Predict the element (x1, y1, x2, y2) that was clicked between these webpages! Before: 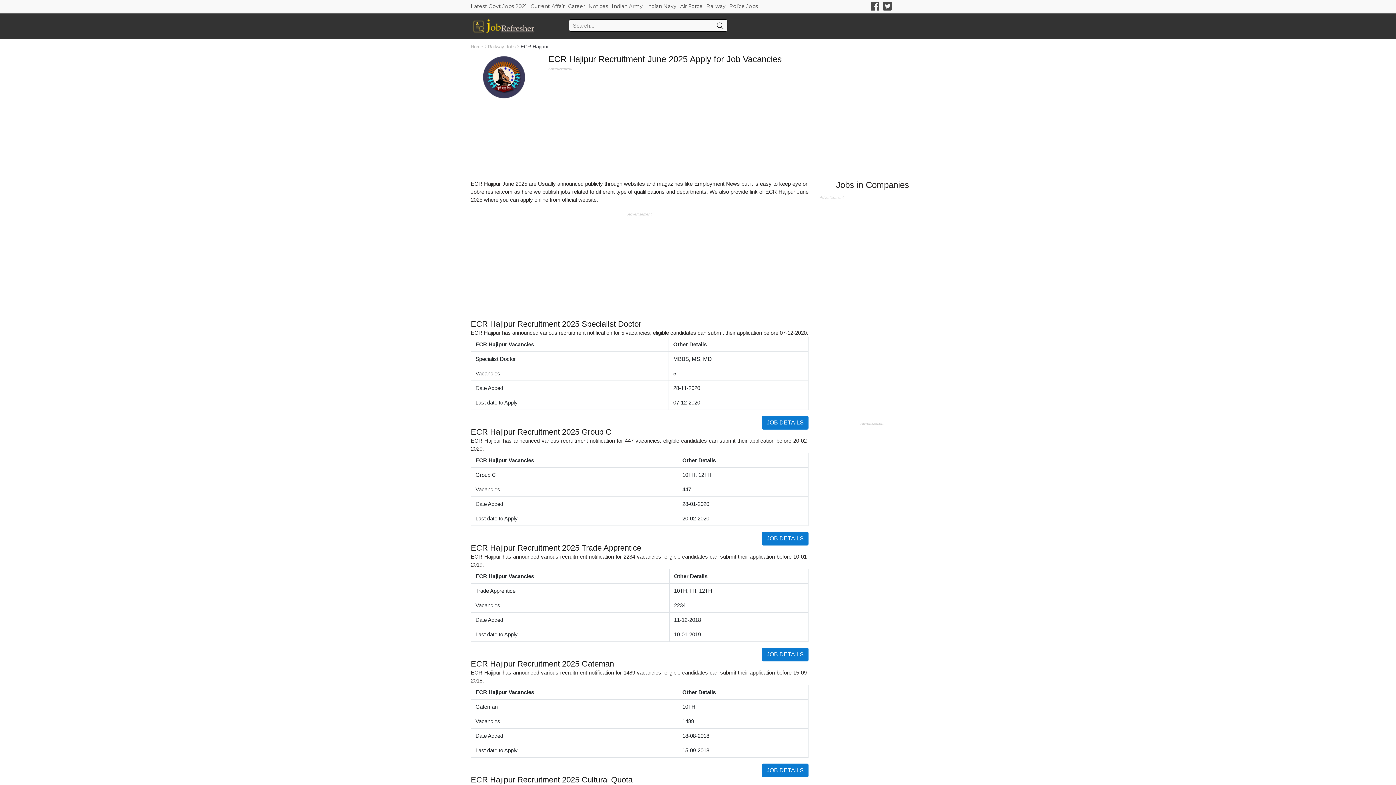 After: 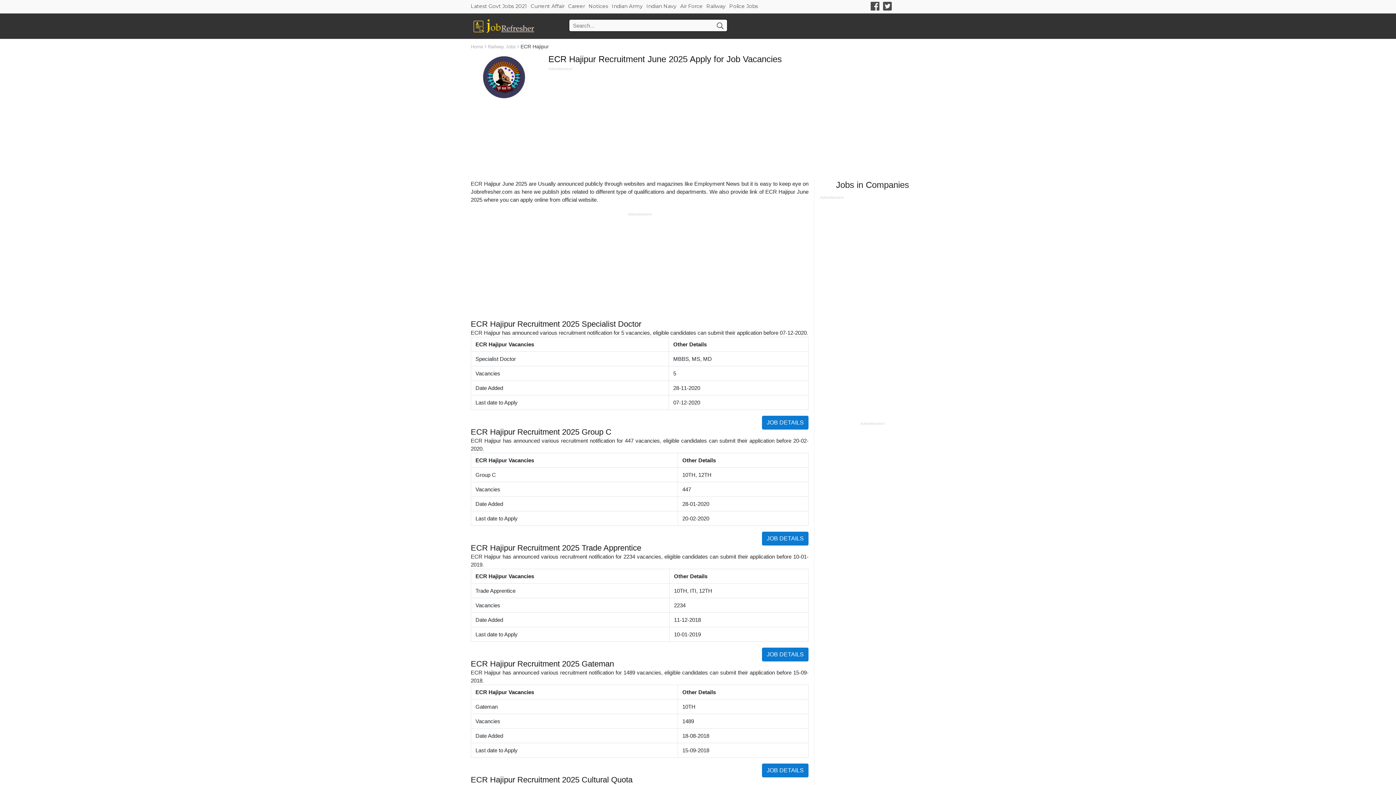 Action: bbox: (883, 0, 892, 12)